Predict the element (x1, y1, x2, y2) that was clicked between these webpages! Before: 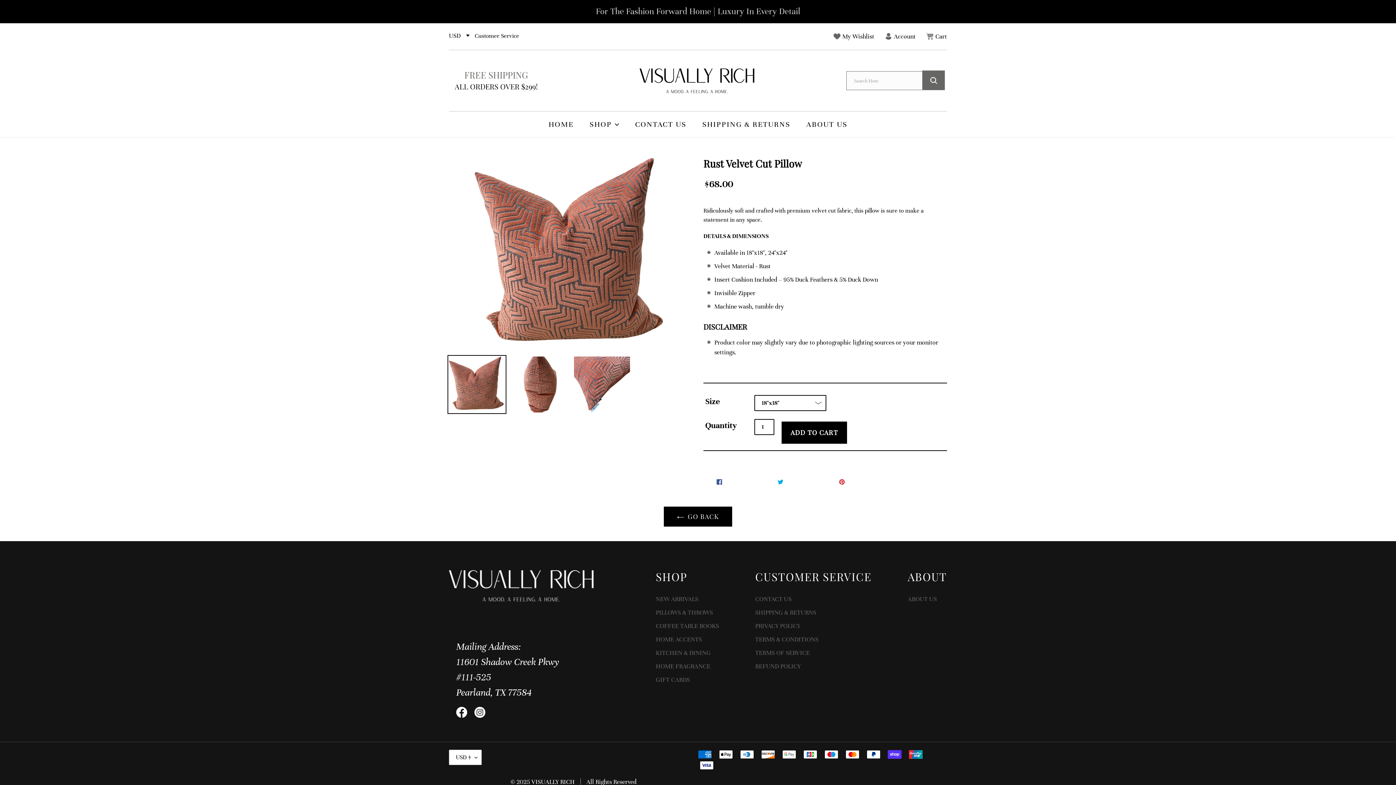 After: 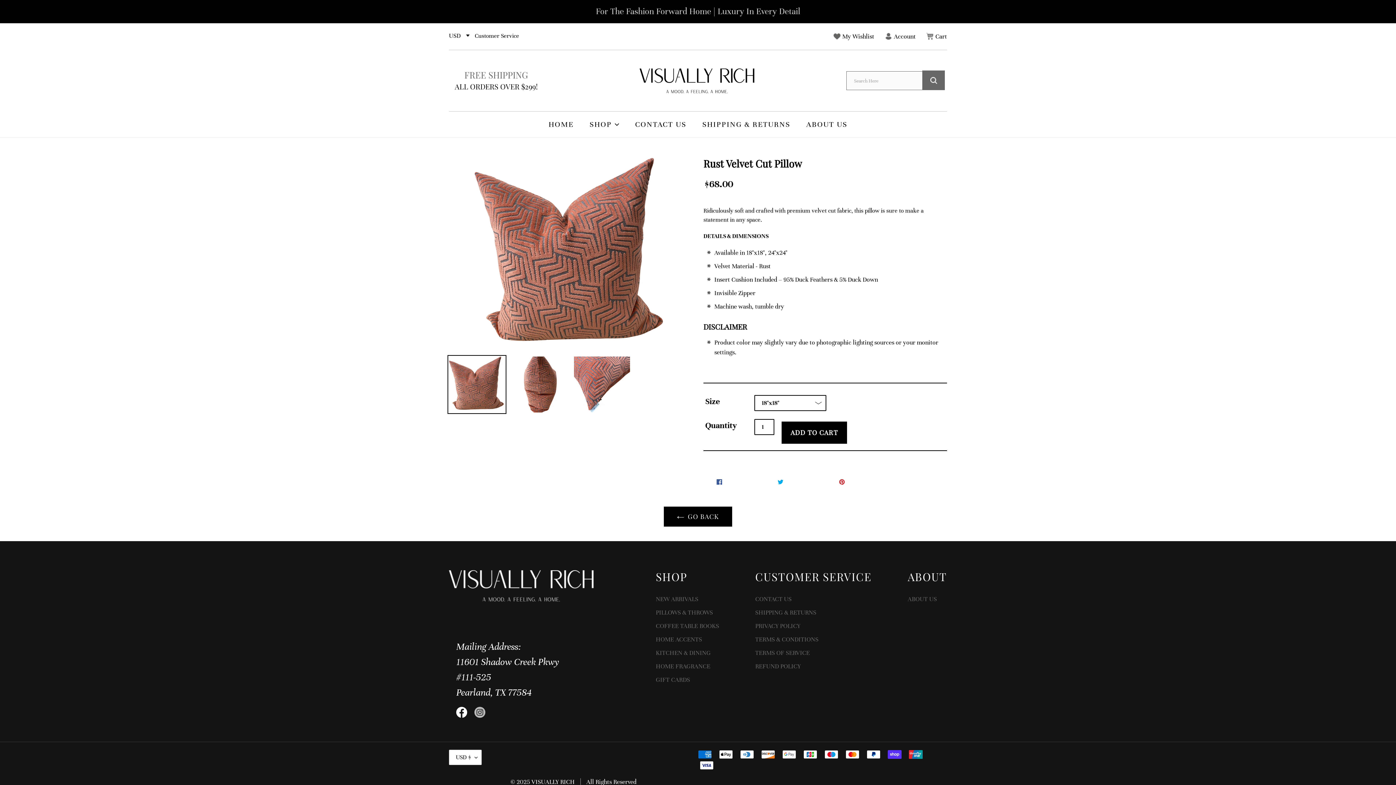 Action: bbox: (474, 707, 487, 719) label: Instagram